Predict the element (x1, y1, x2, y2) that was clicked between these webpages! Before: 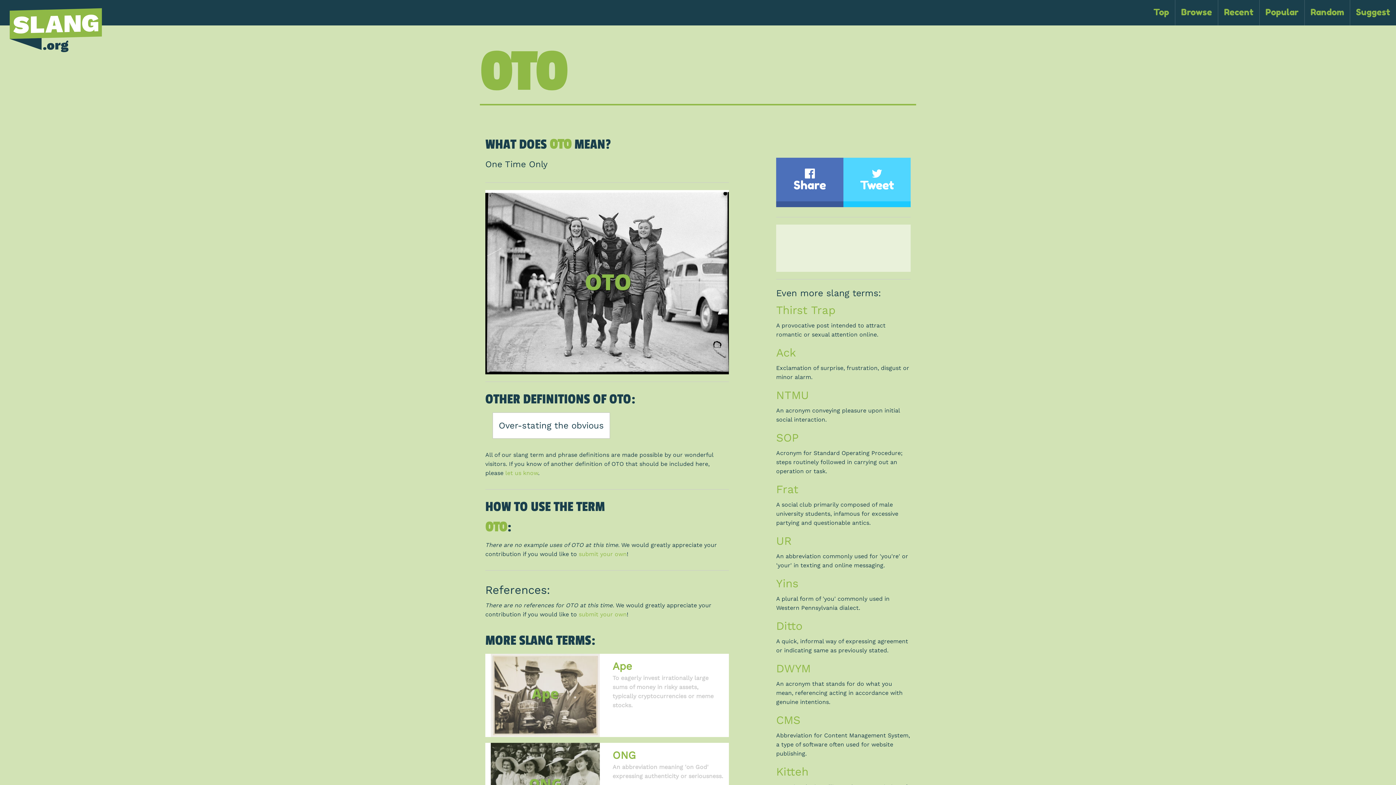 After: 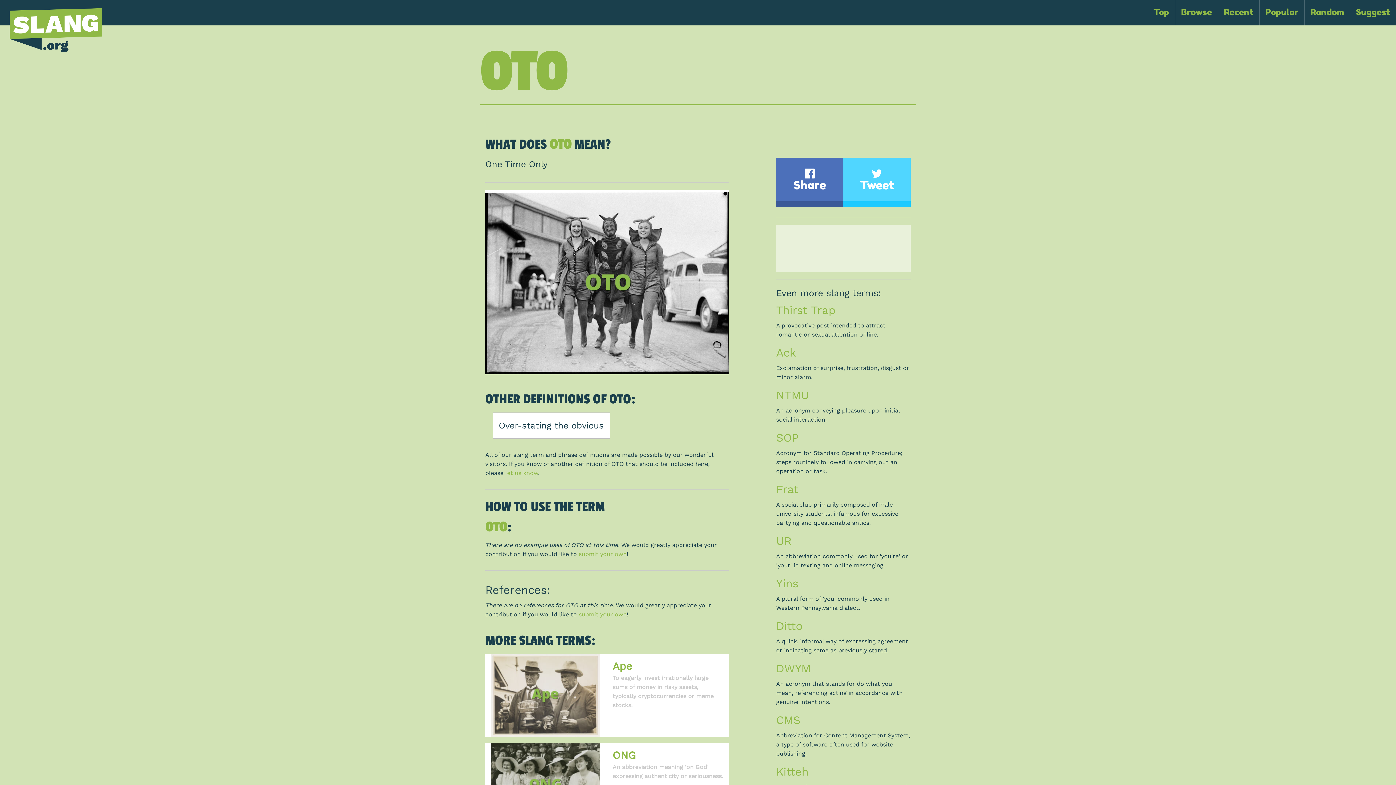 Action: bbox: (843, 157, 910, 201) label:  Tweet